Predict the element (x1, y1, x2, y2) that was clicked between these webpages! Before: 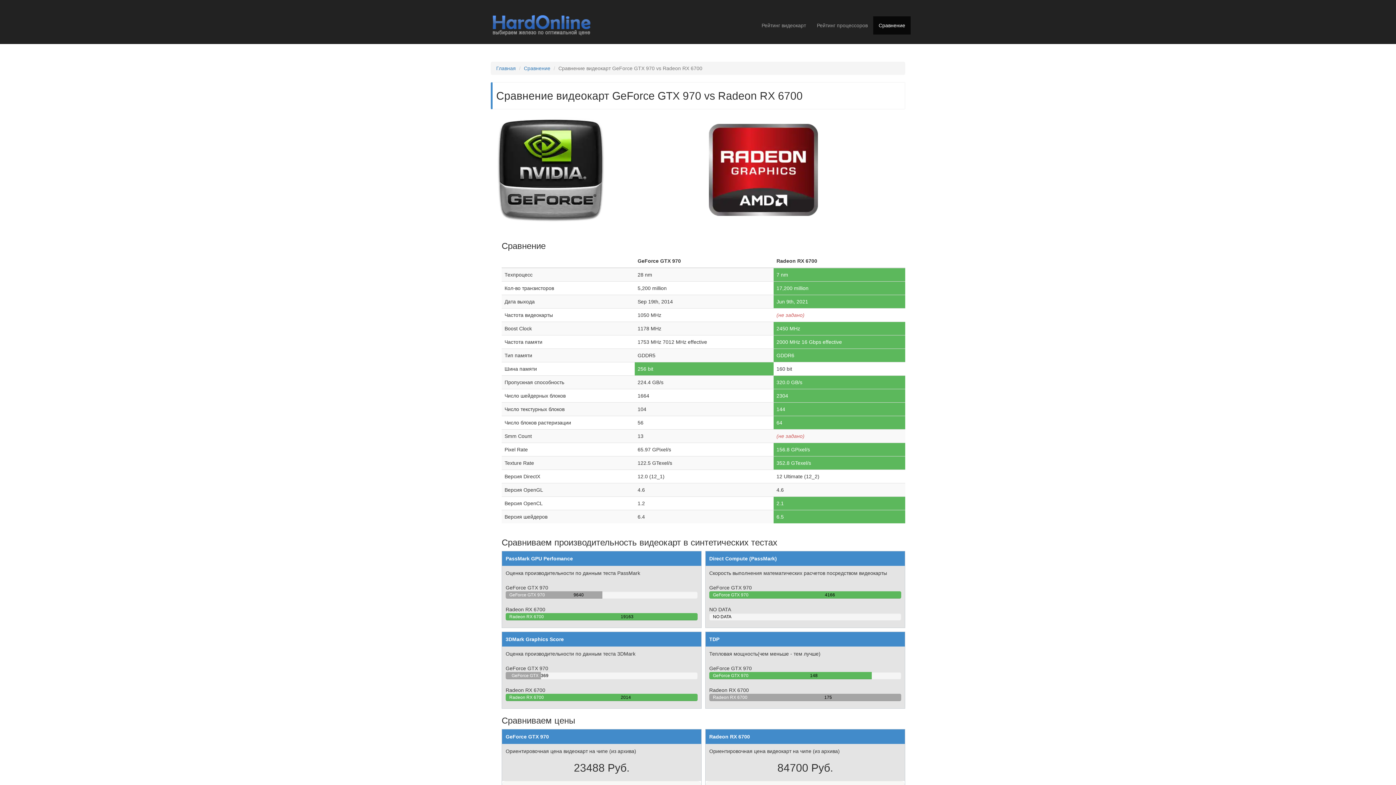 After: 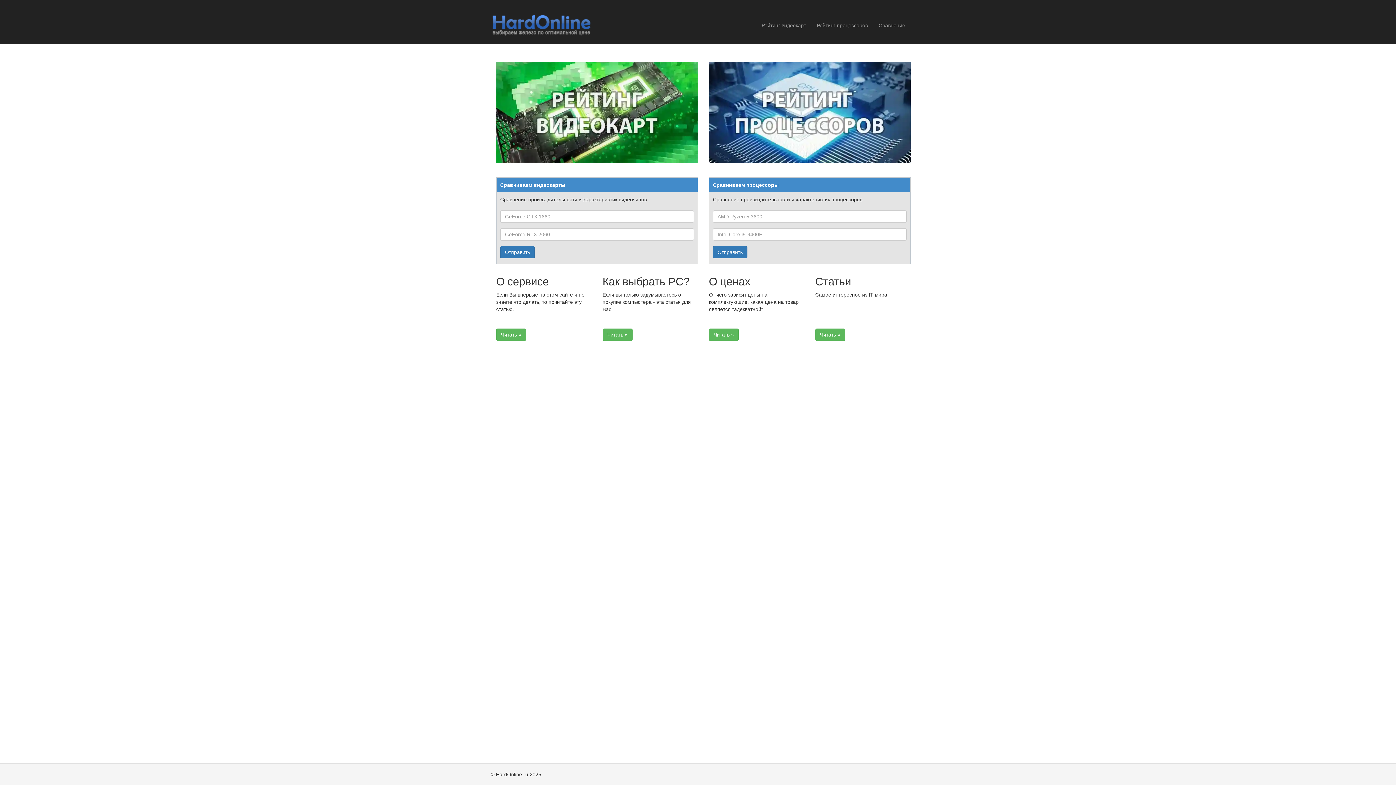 Action: bbox: (485, 0, 634, 18)